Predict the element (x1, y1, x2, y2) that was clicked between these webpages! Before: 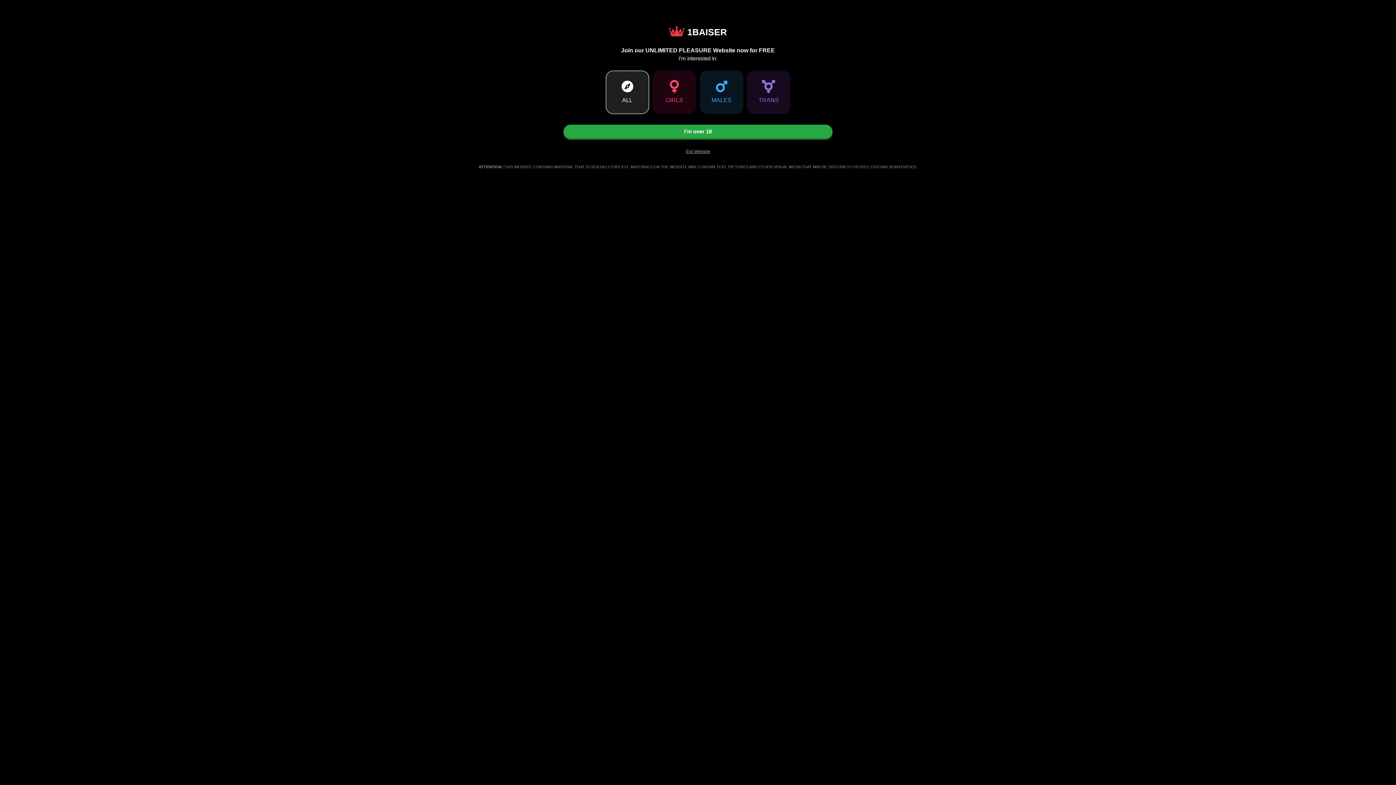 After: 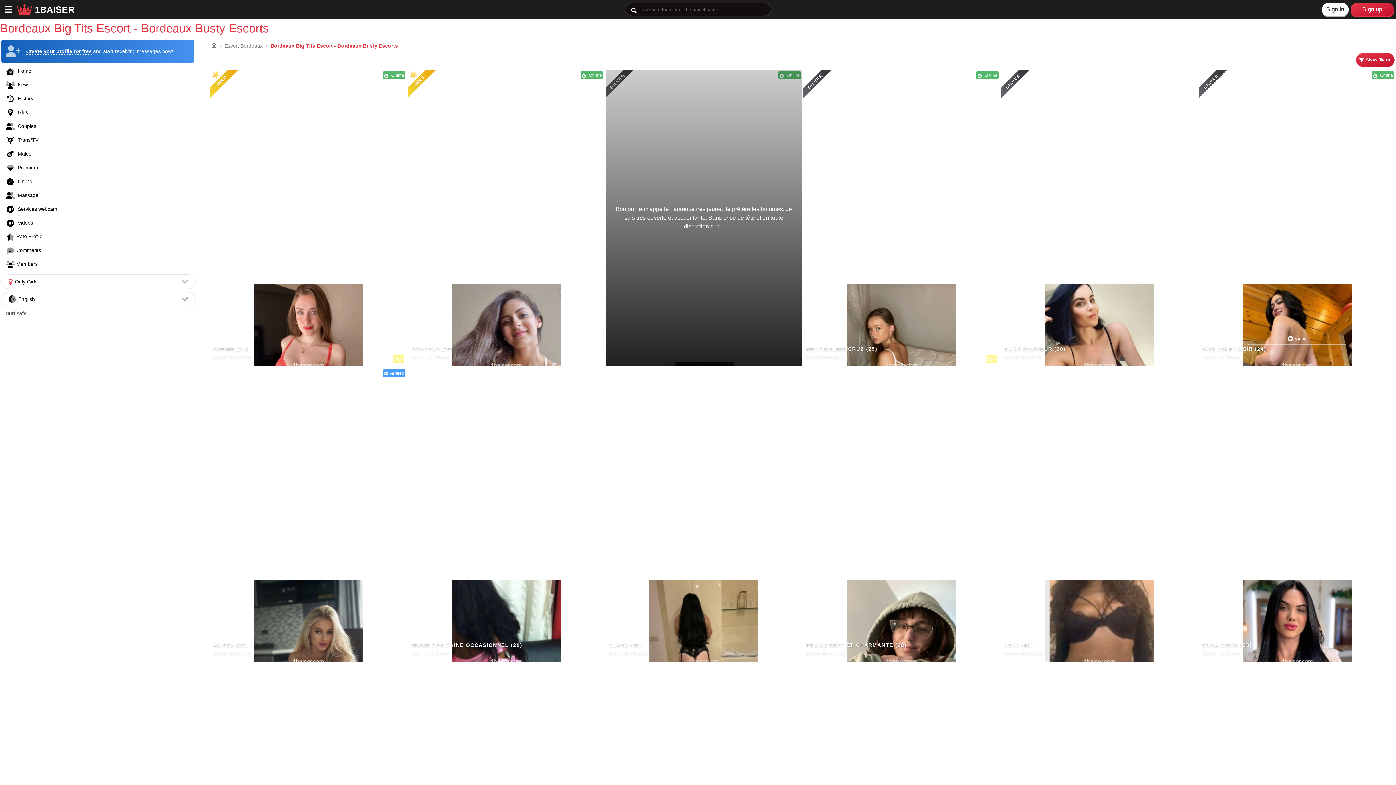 Action: bbox: (563, 124, 832, 138) label: I’m over 18